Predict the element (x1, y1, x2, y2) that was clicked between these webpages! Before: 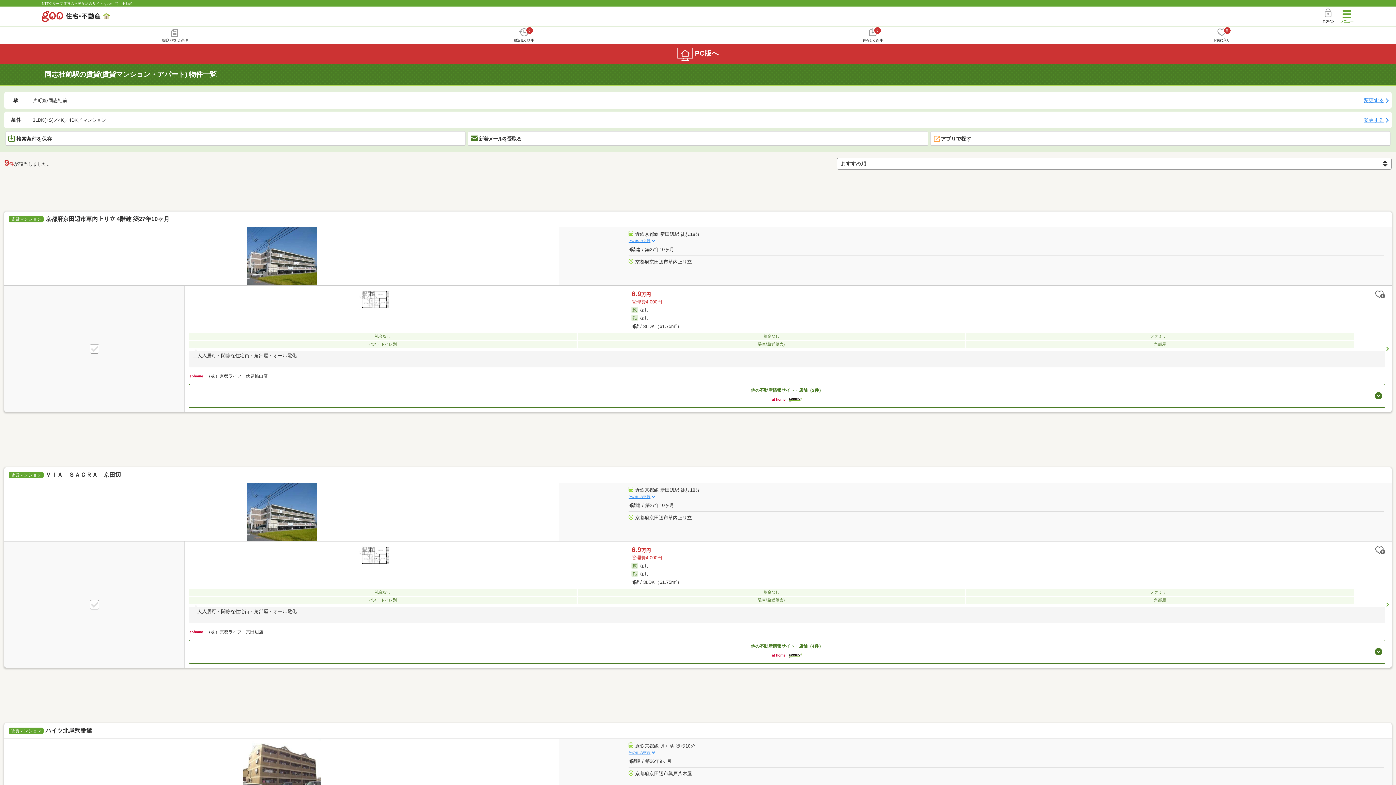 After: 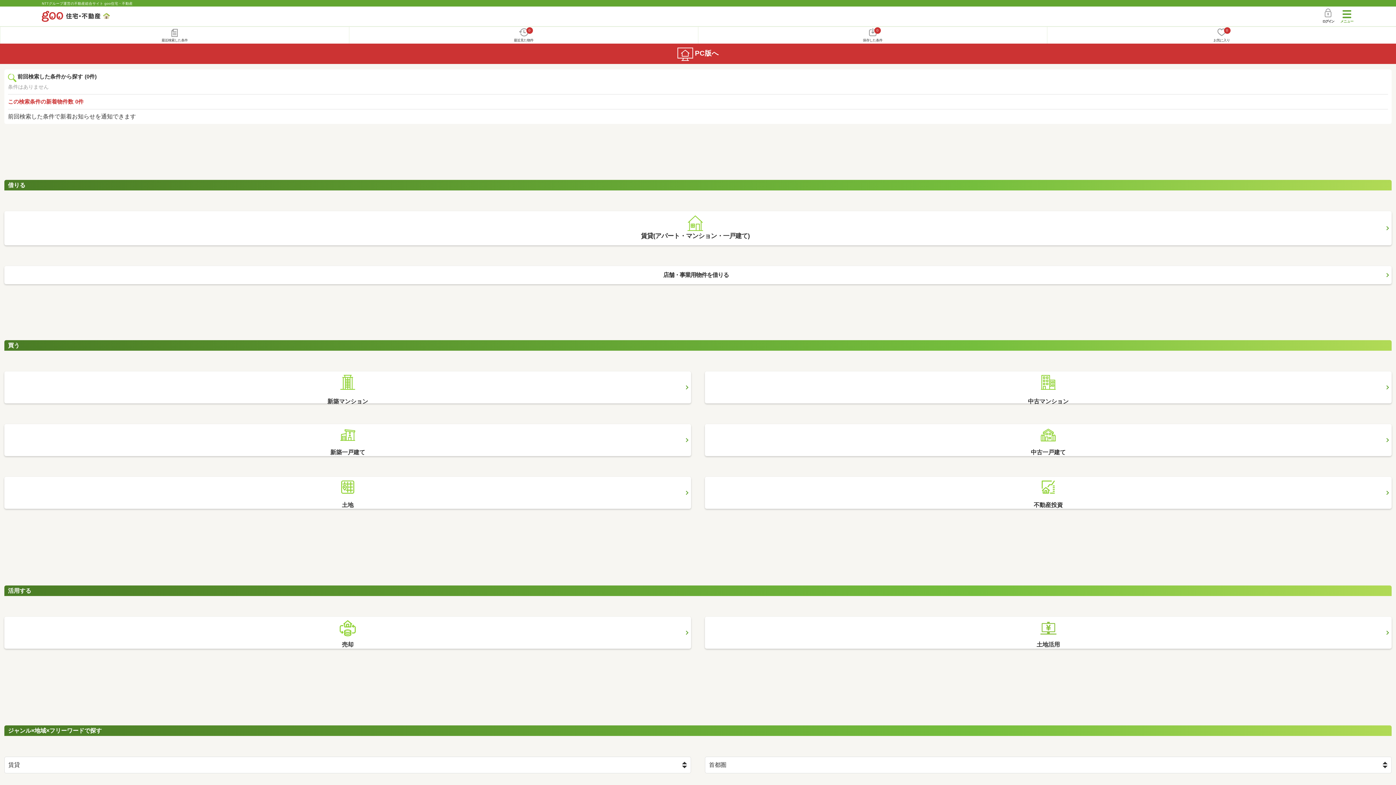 Action: bbox: (41, 1, 132, 5) label: NTTグループ運営の不動産総合サイト goo住宅・不動産